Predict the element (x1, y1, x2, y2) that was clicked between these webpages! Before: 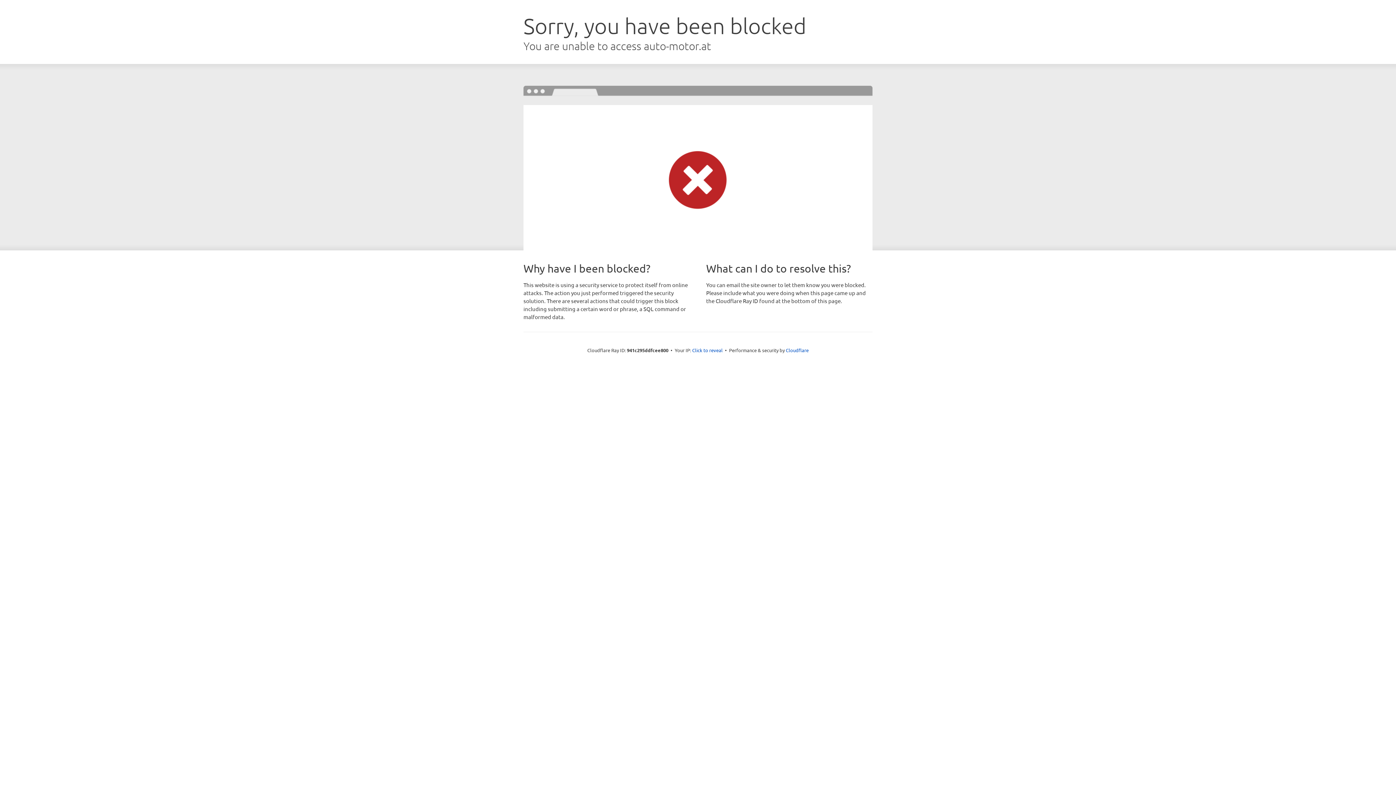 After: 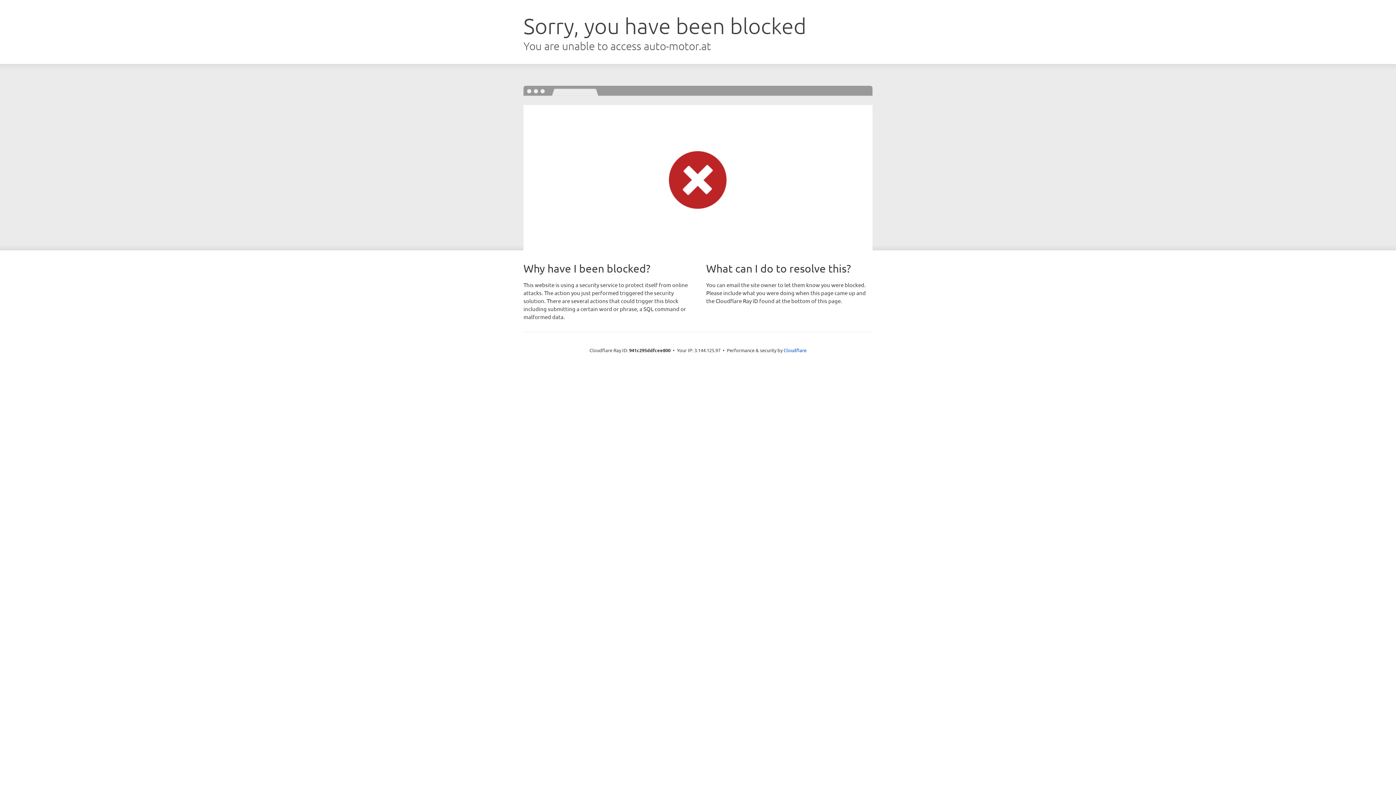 Action: bbox: (692, 346, 722, 353) label: Click to reveal